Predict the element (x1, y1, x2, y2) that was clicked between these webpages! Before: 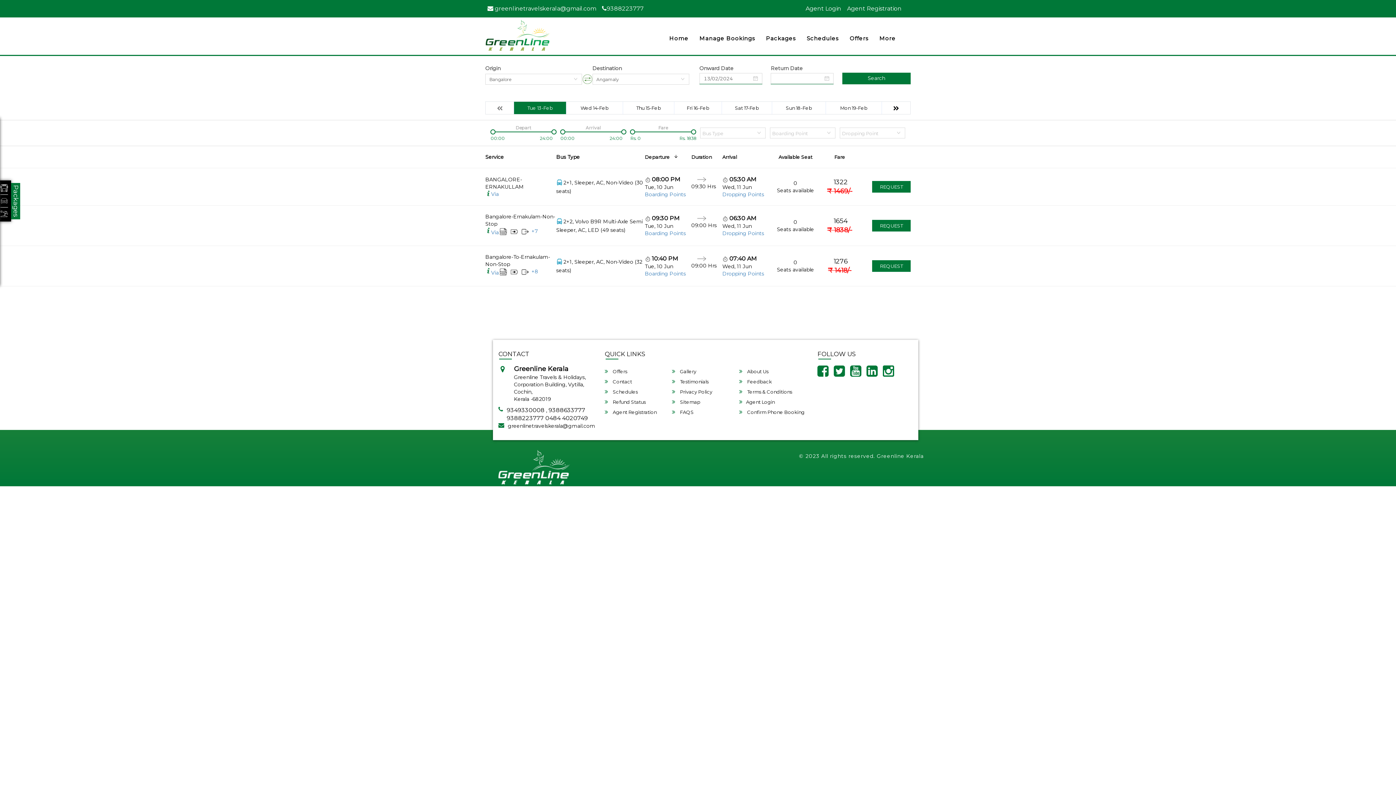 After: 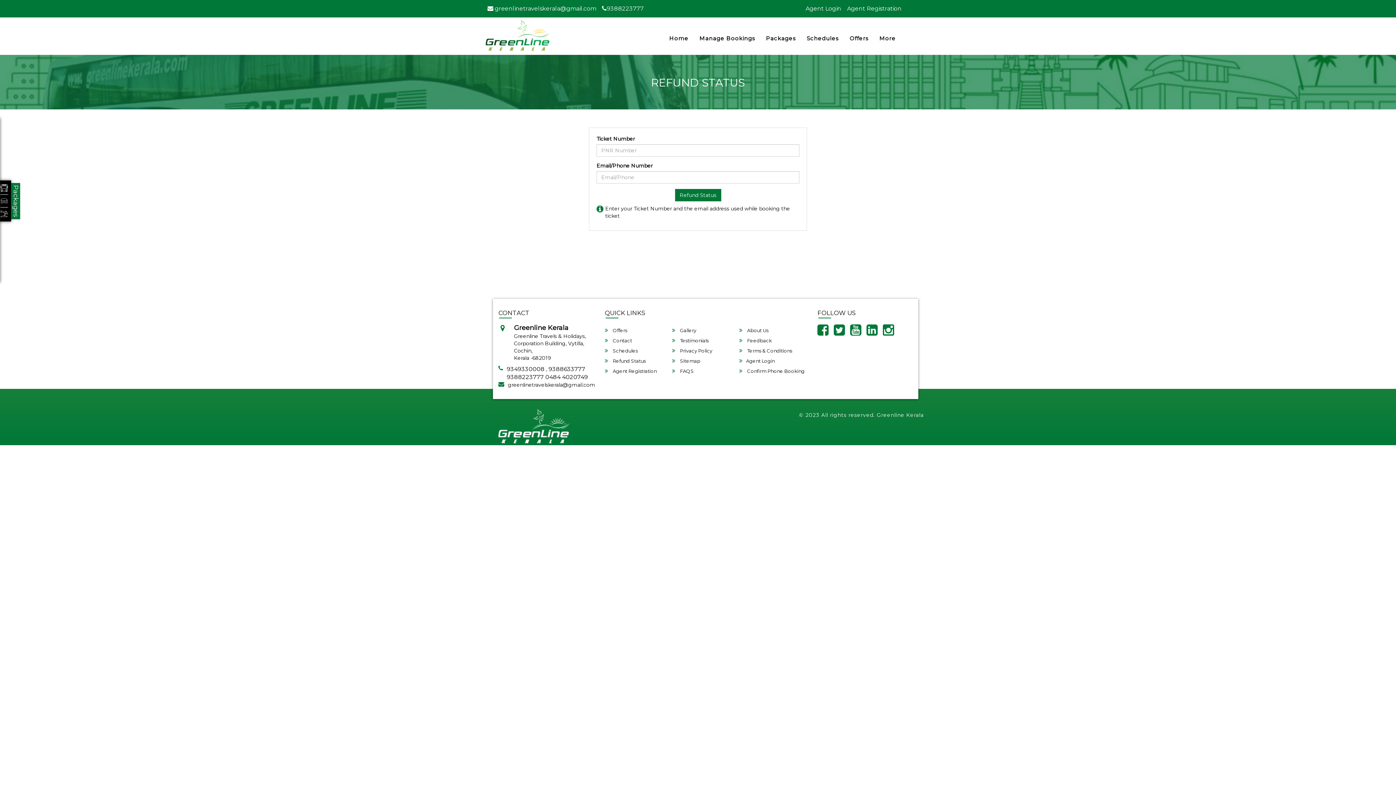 Action: bbox: (604, 168, 672, 174) label:  Refund Status